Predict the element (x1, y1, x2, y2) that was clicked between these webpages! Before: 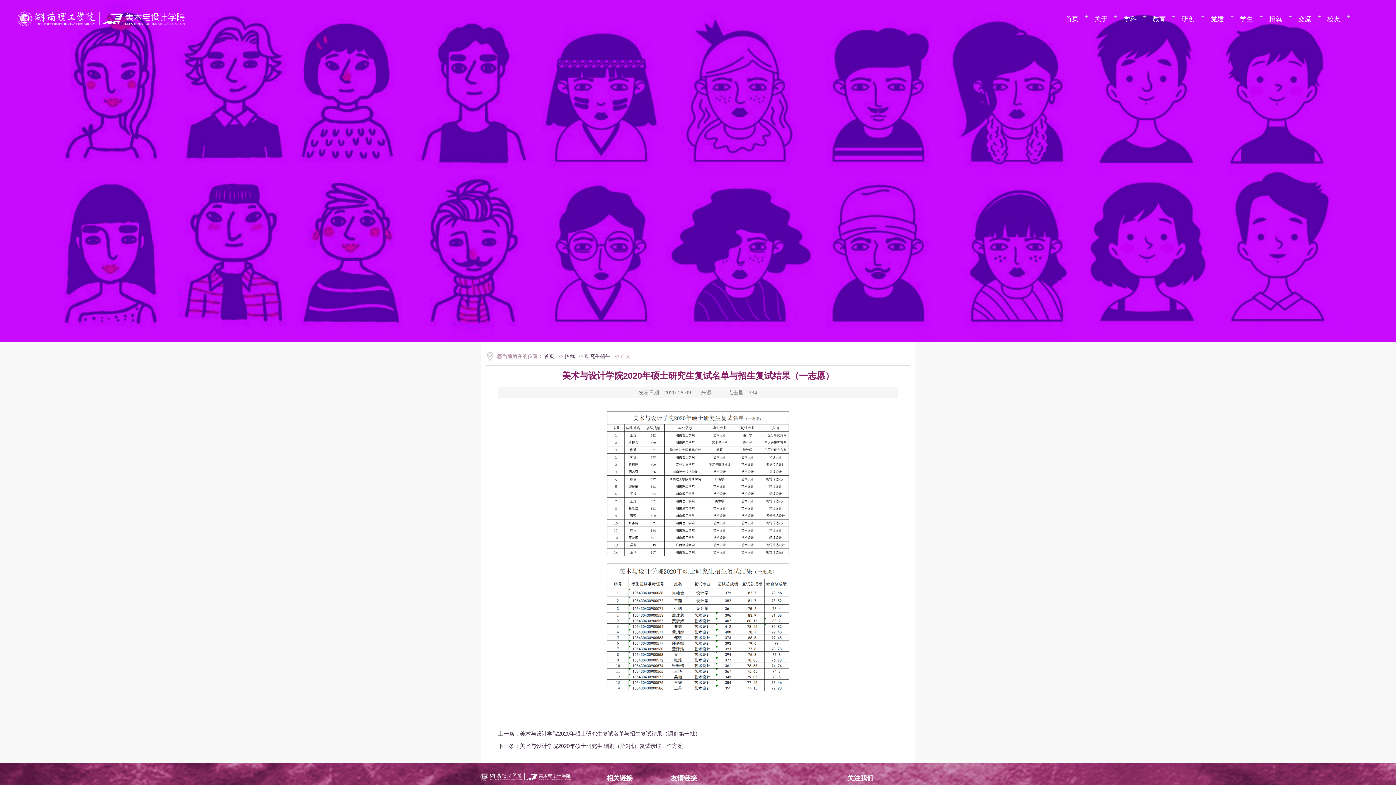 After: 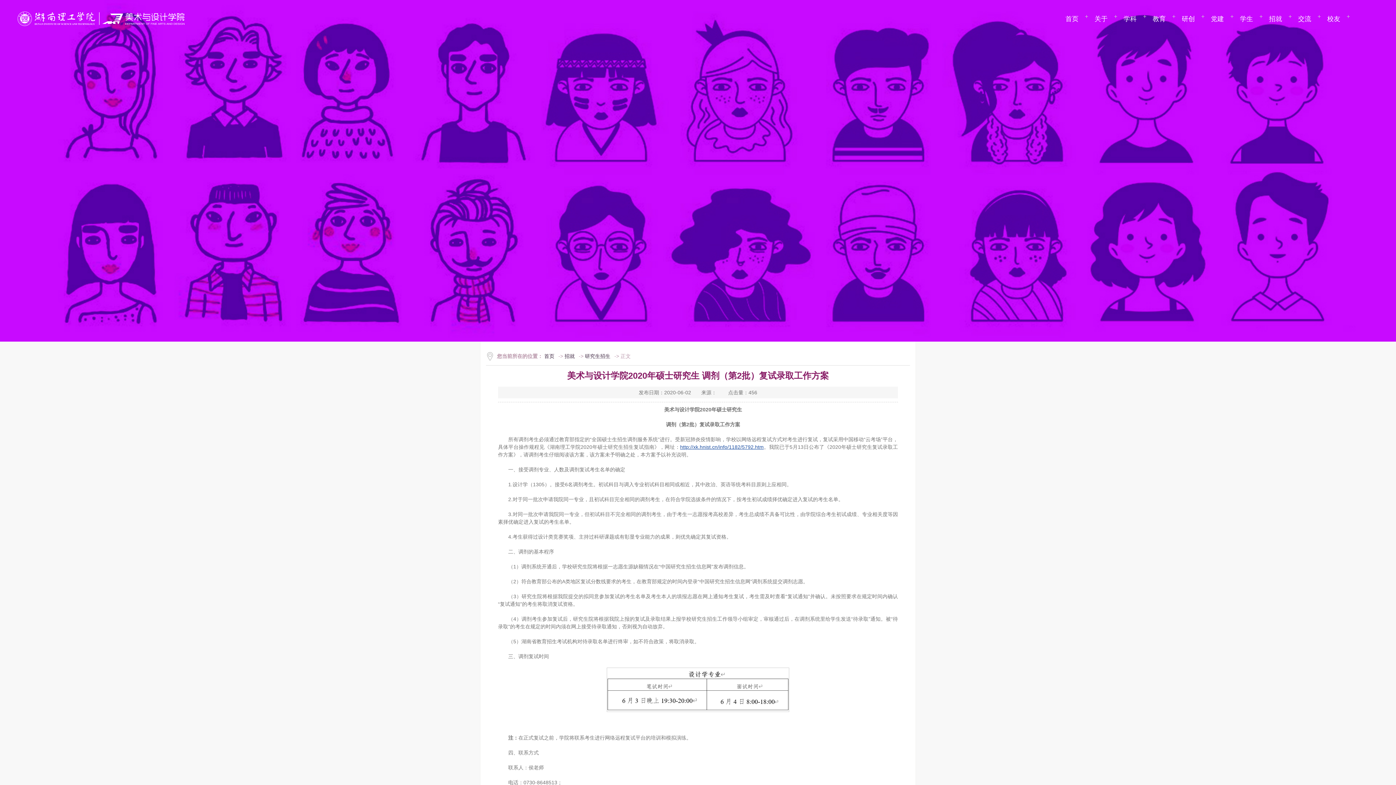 Action: label: 美术与设计学院2020年硕士研究生 调剂（第2批）复试录取工作方案 bbox: (520, 743, 683, 749)